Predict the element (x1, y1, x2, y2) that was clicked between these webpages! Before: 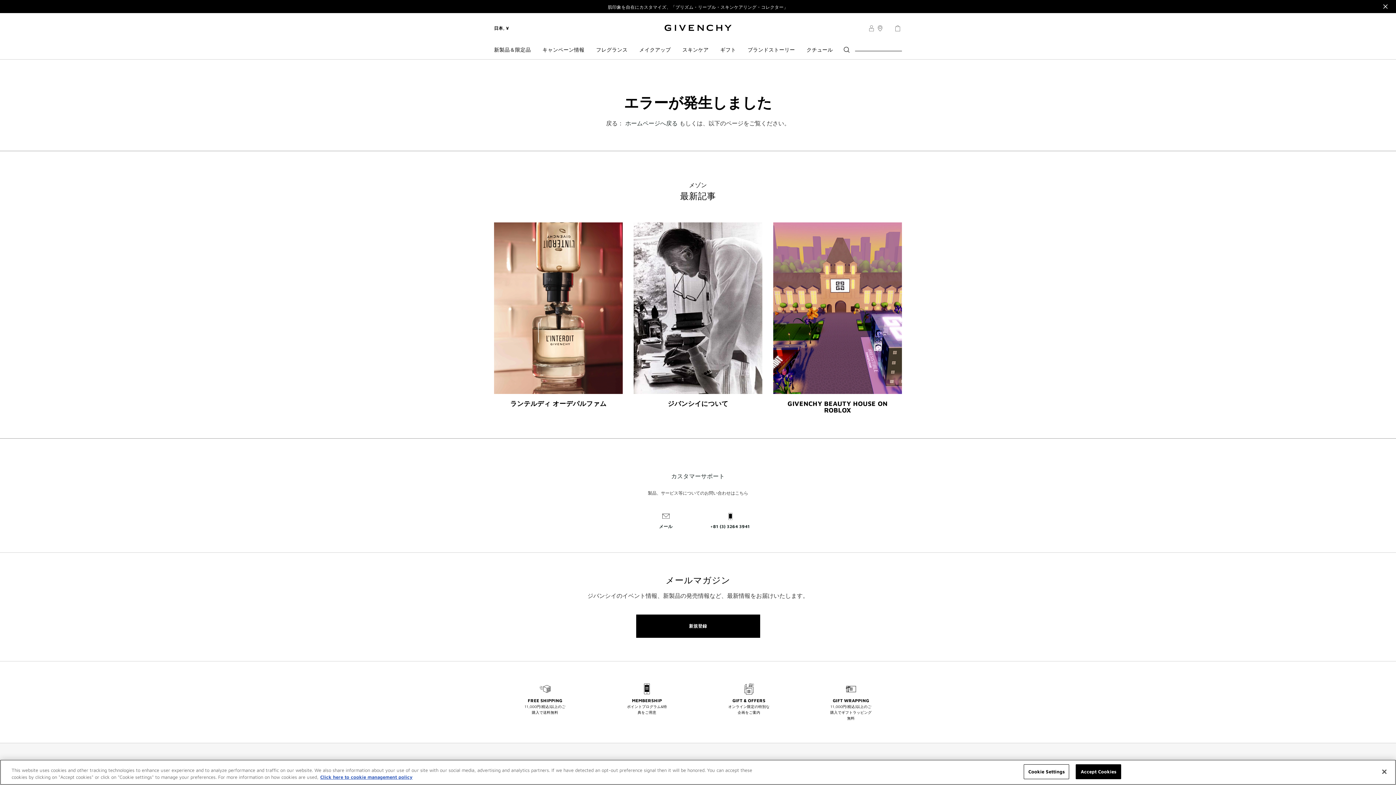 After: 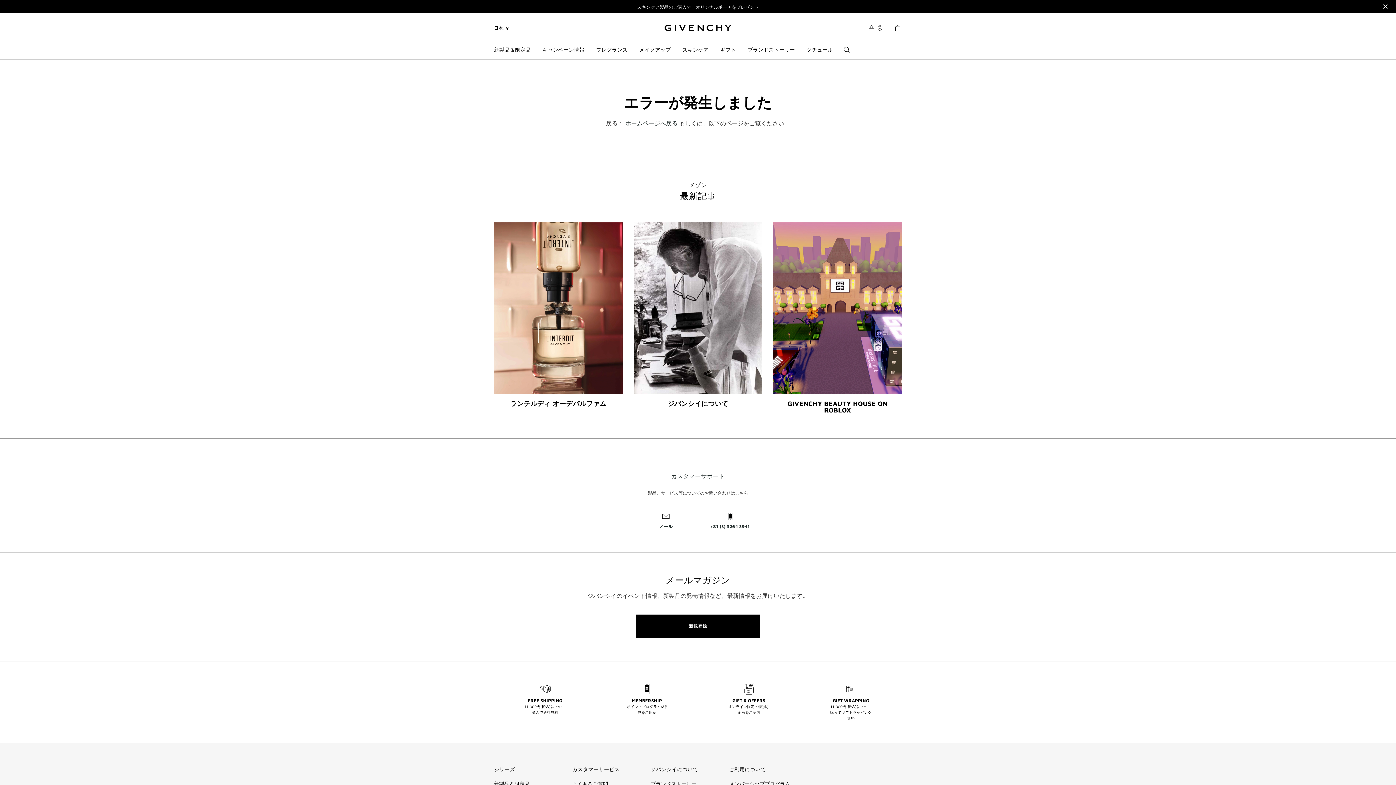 Action: label: Accept Cookies bbox: (1076, 764, 1121, 779)